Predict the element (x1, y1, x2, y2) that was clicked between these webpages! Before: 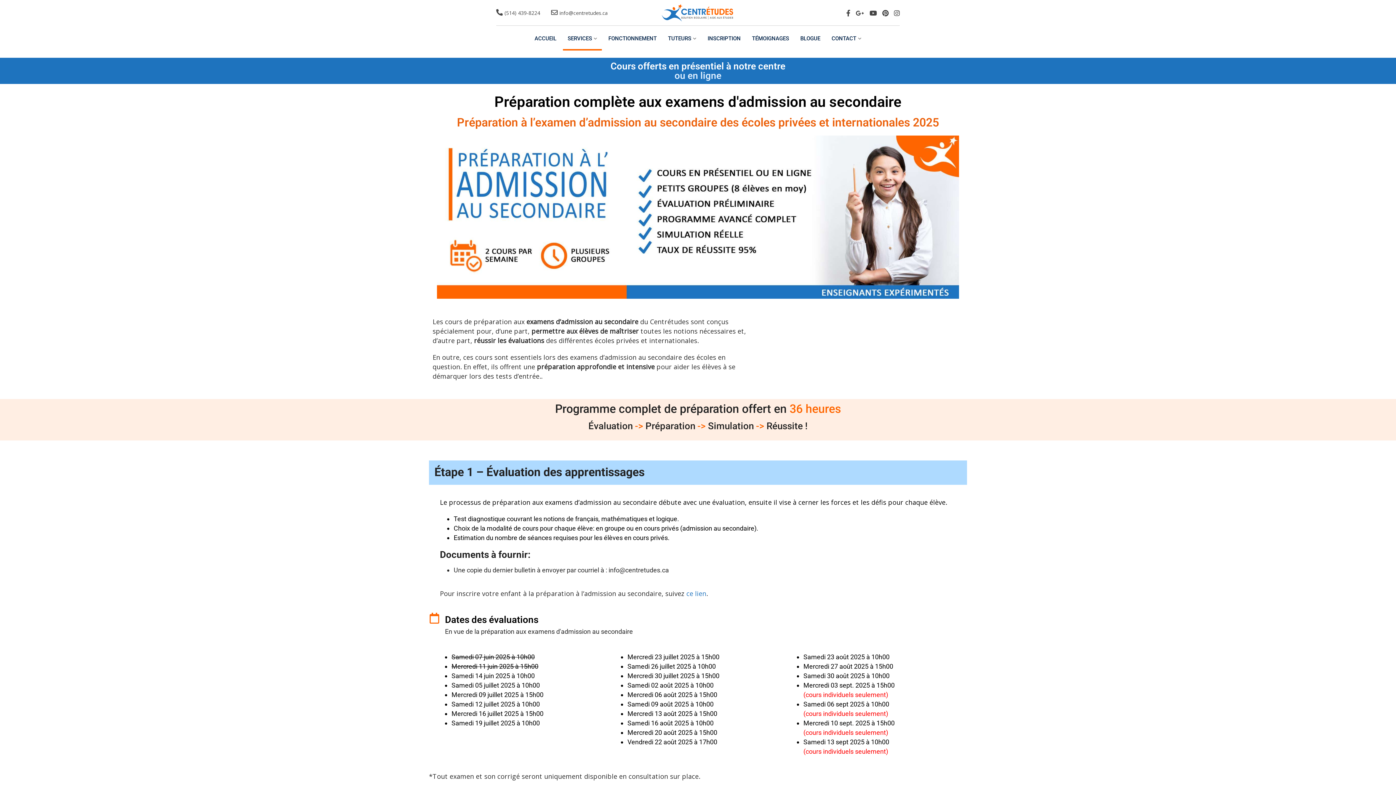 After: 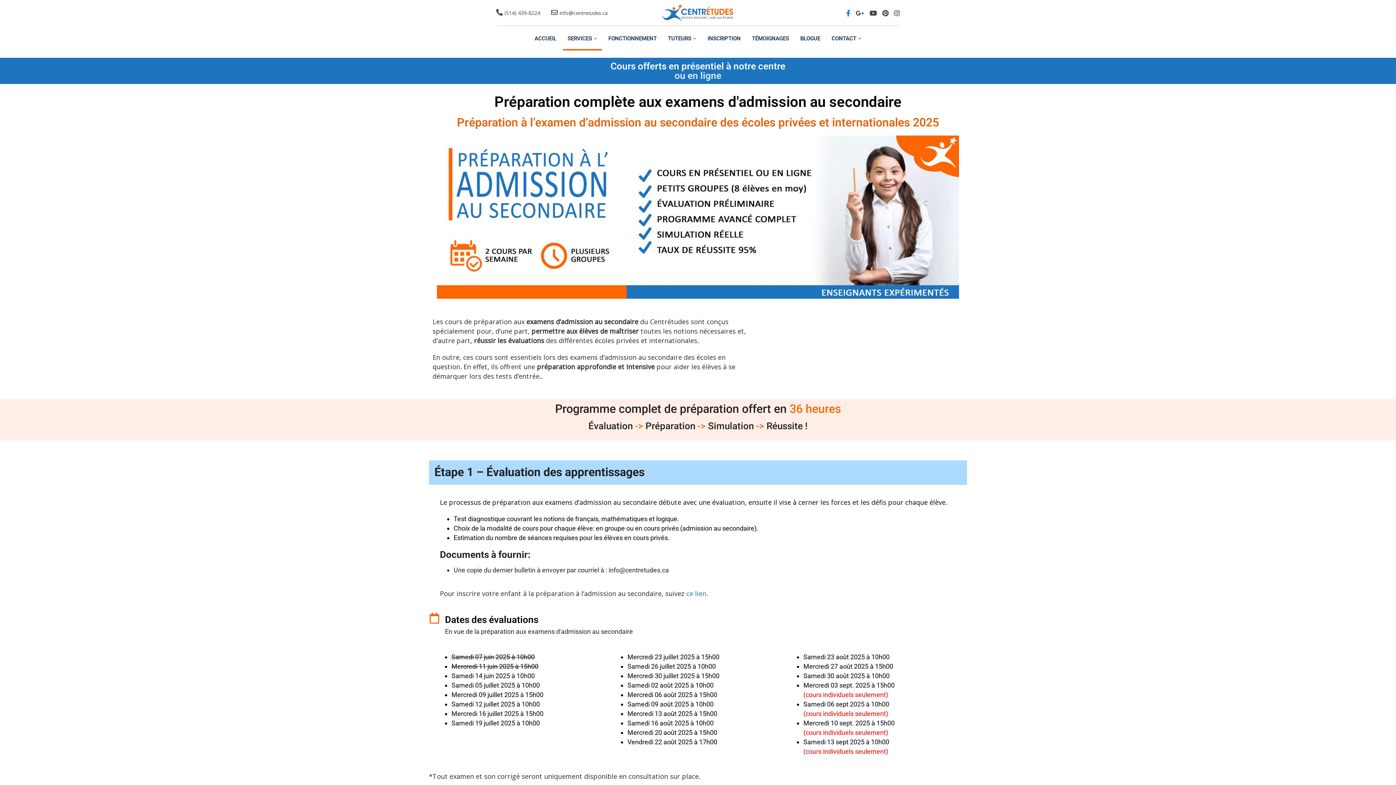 Action: bbox: (842, 8, 850, 17)